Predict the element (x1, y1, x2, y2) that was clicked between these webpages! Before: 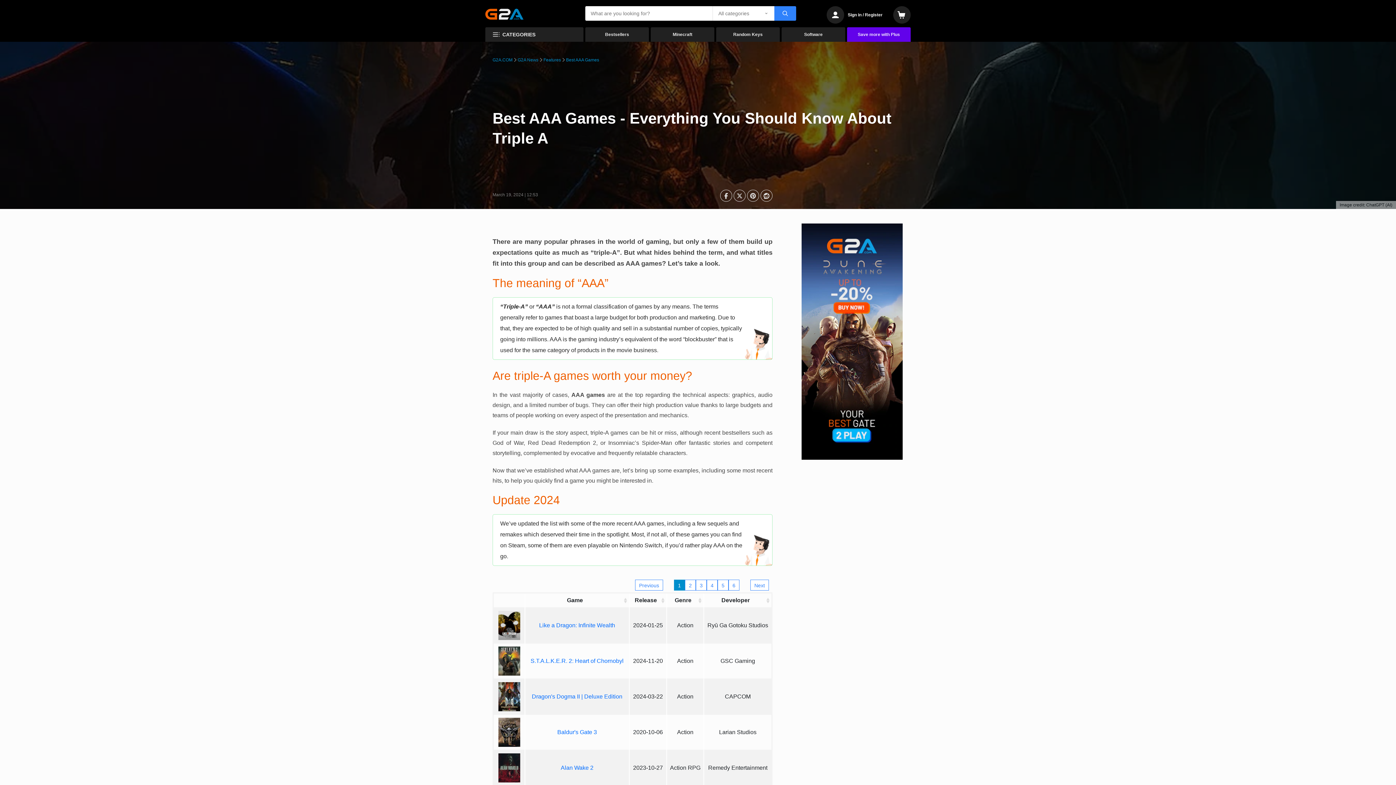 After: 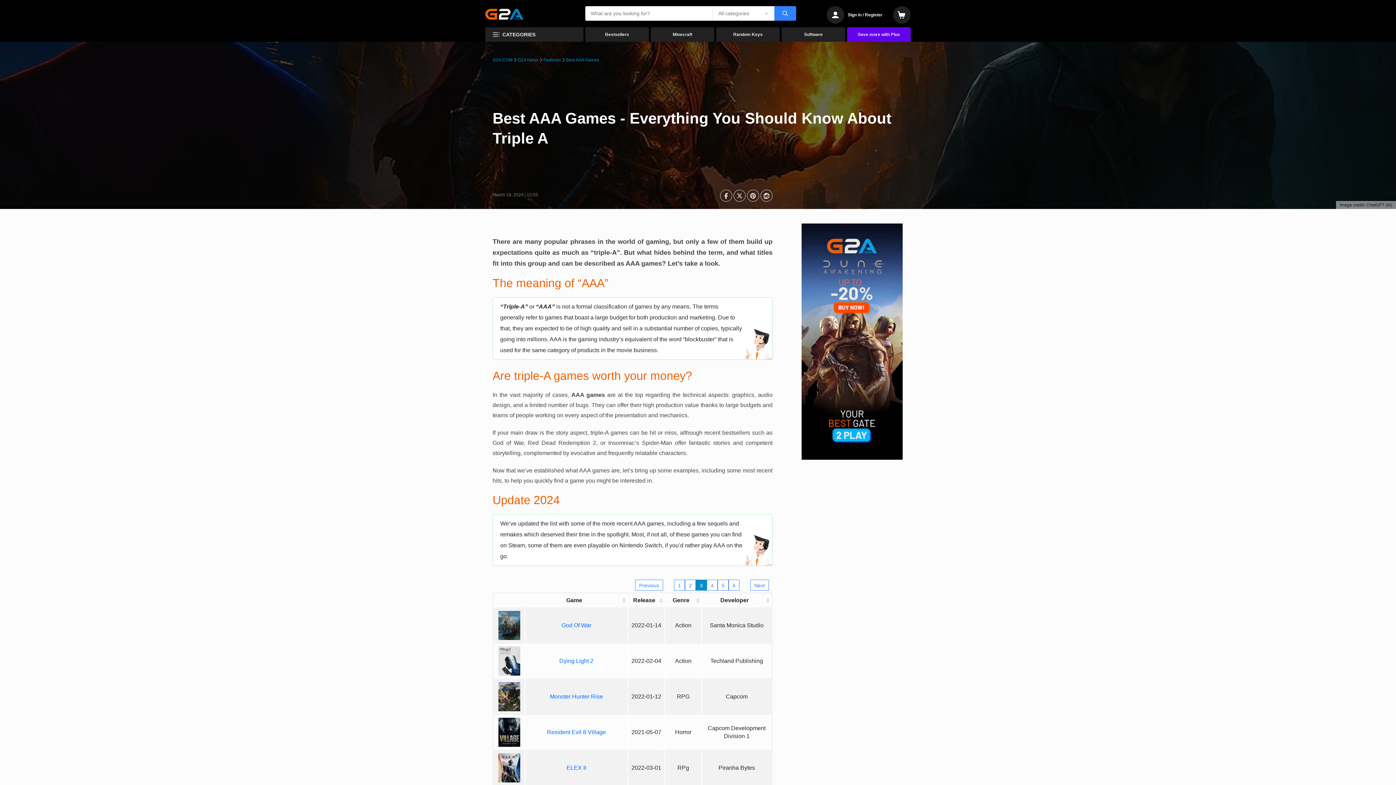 Action: bbox: (696, 580, 706, 590) label: 3